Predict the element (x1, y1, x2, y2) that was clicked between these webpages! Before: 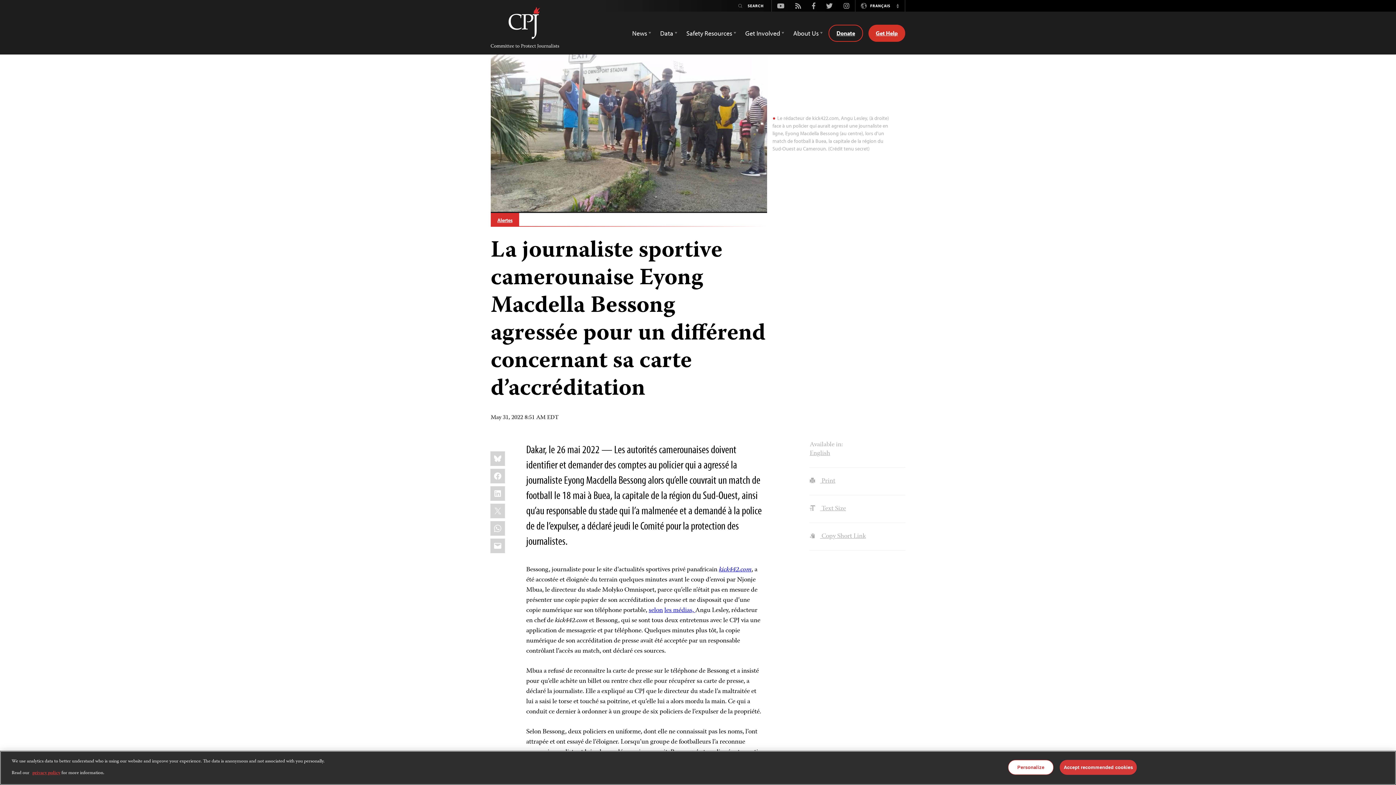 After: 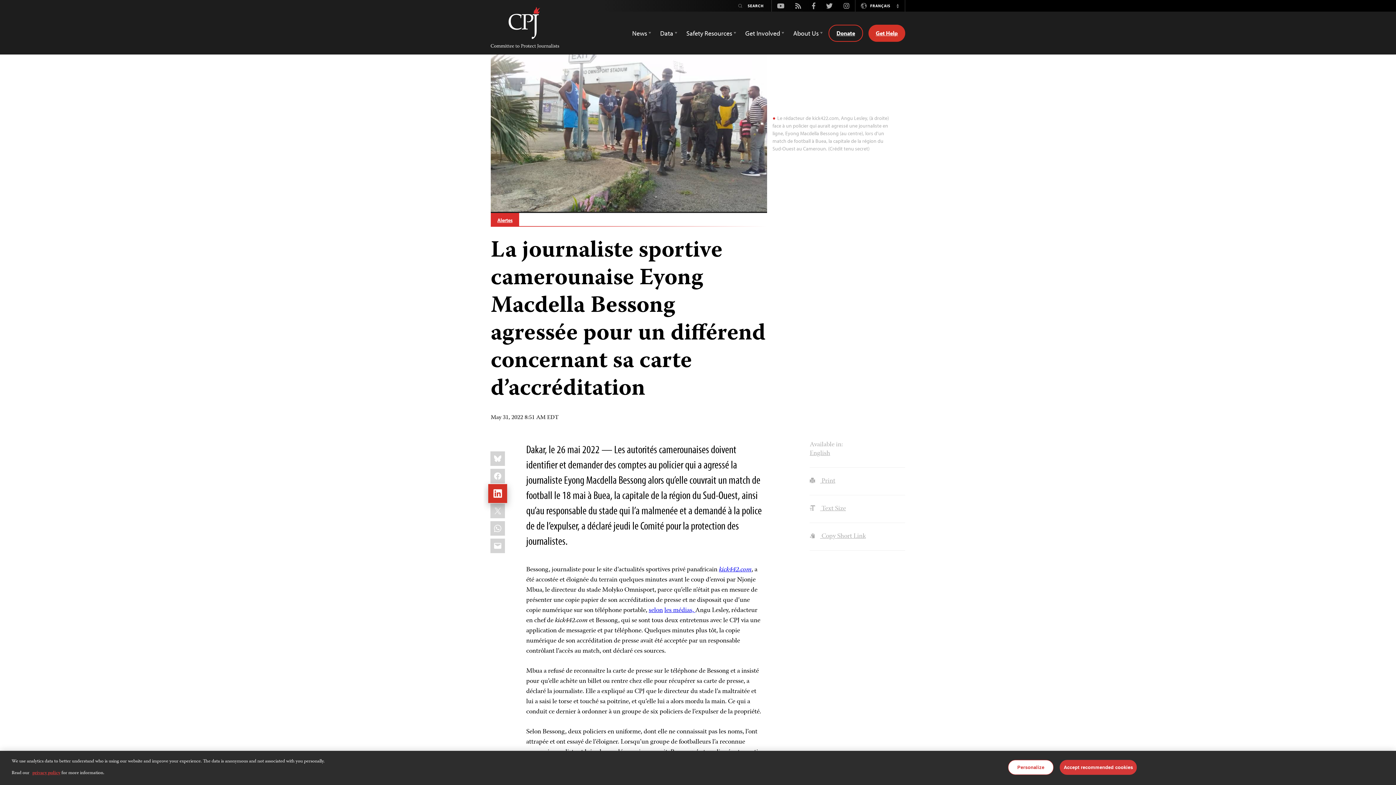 Action: bbox: (490, 486, 505, 501) label: LinkedIn